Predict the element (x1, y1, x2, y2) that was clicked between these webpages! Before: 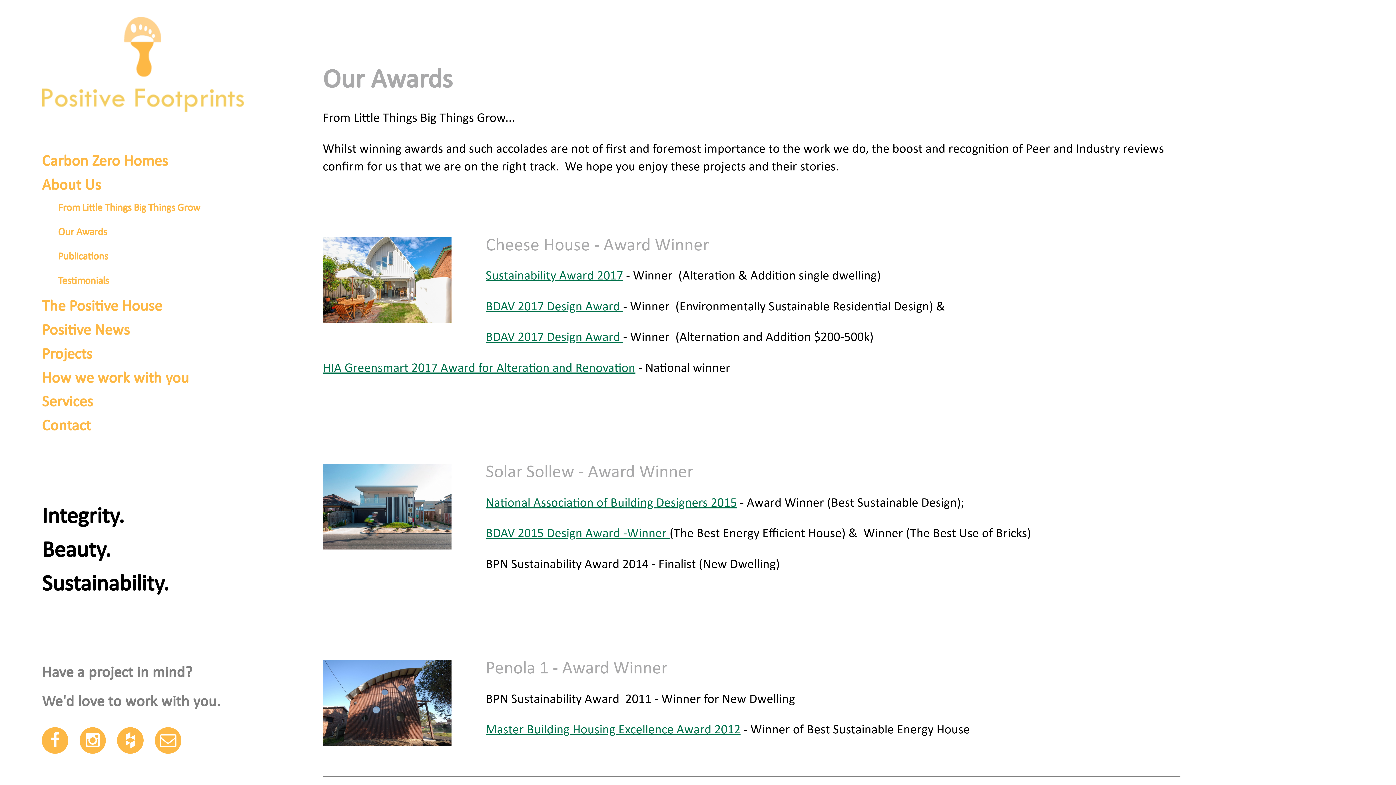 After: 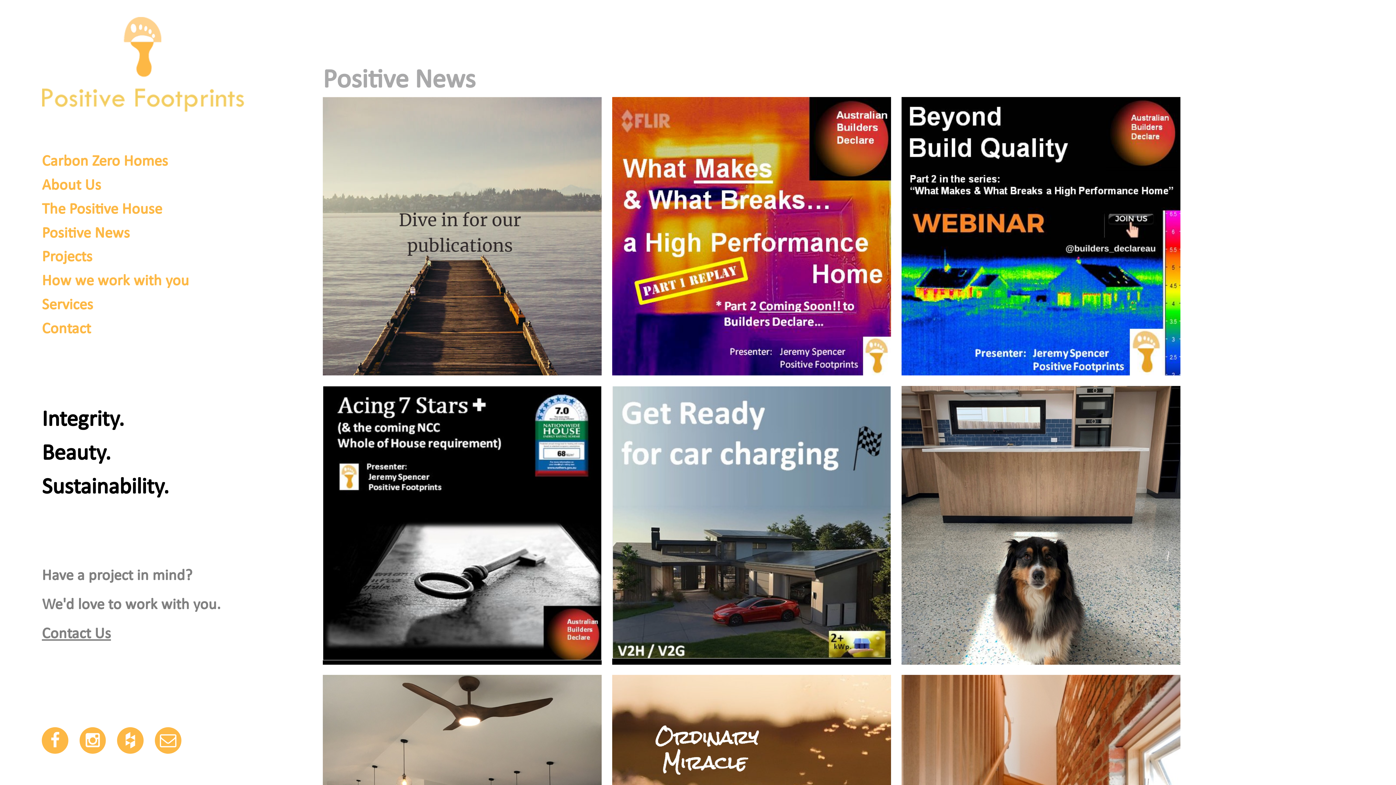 Action: label: Positive News bbox: (41, 316, 244, 340)